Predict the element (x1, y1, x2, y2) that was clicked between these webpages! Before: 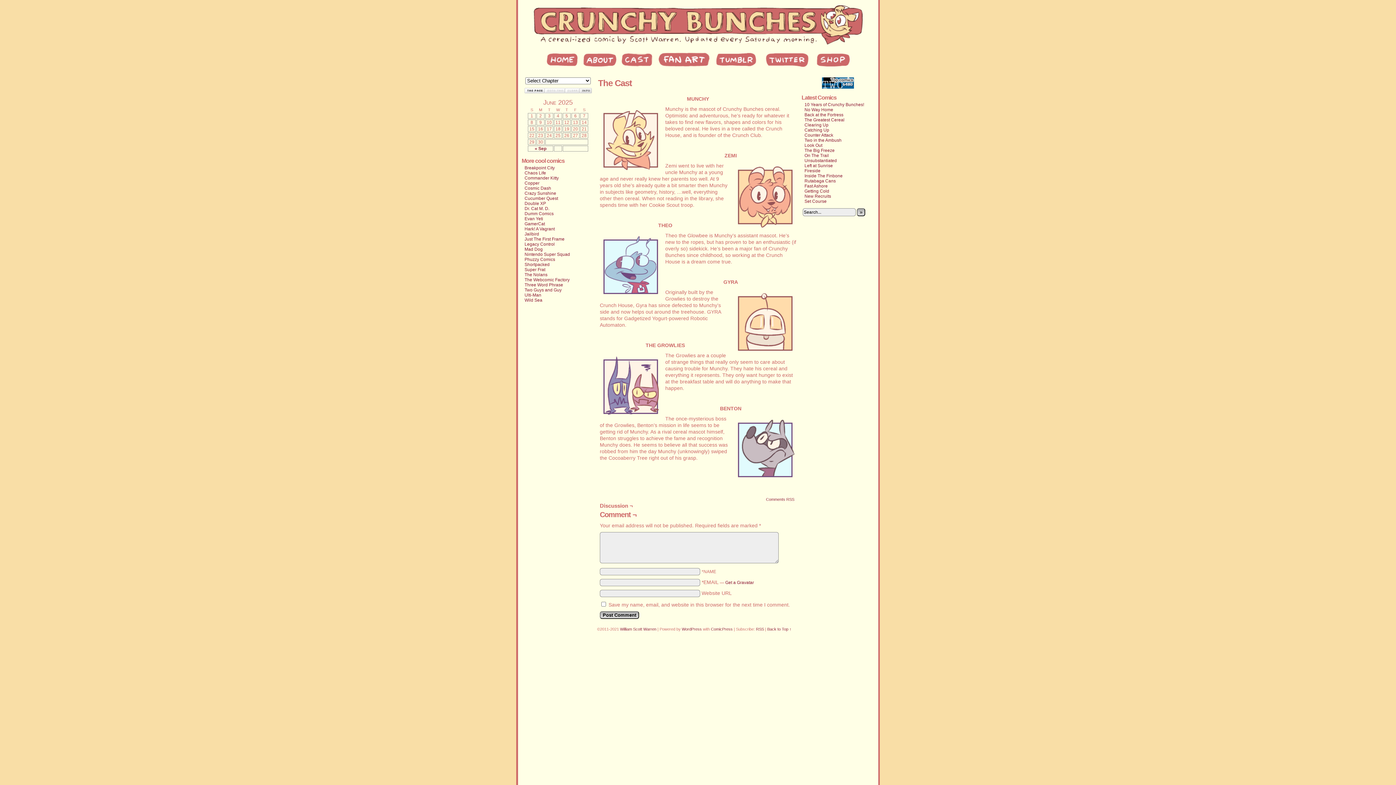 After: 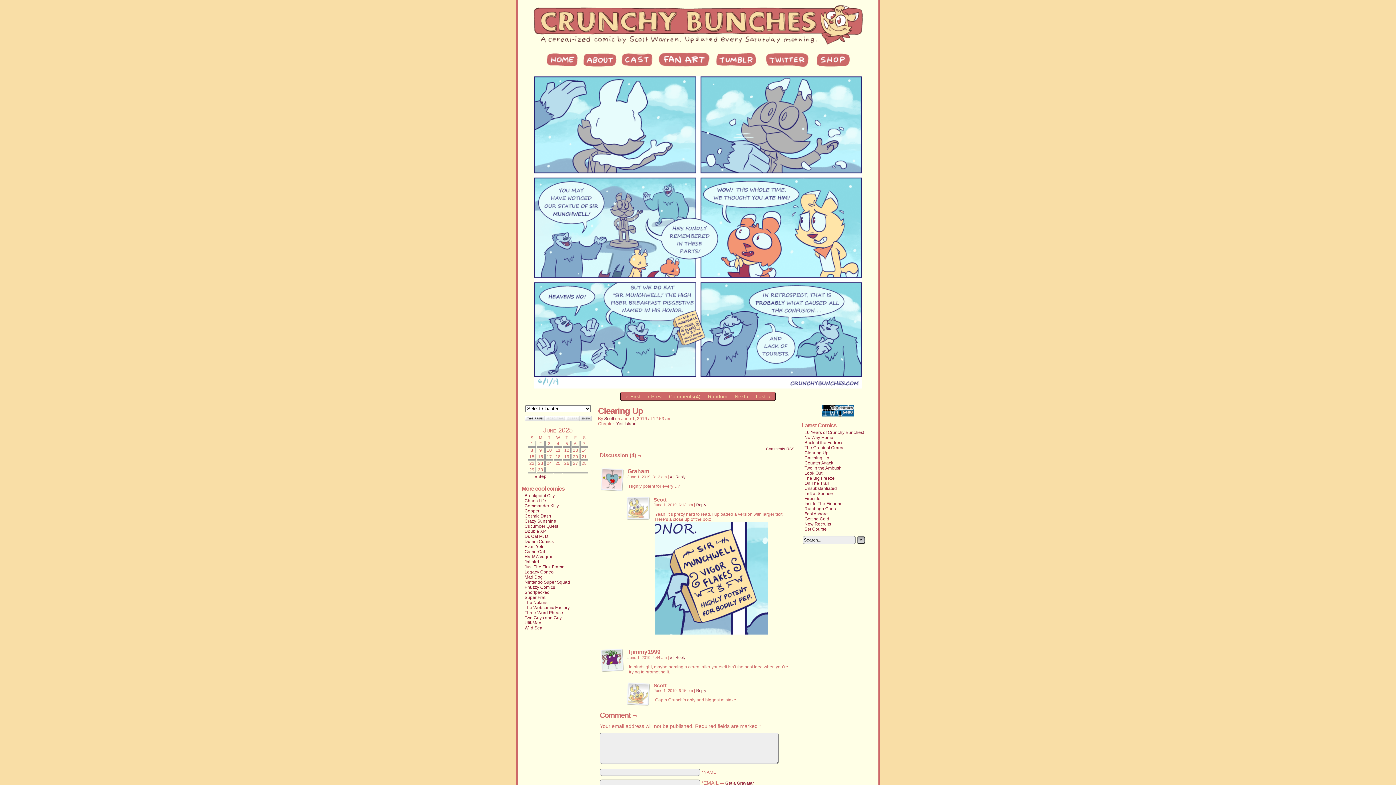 Action: bbox: (804, 122, 828, 127) label: Clearing Up